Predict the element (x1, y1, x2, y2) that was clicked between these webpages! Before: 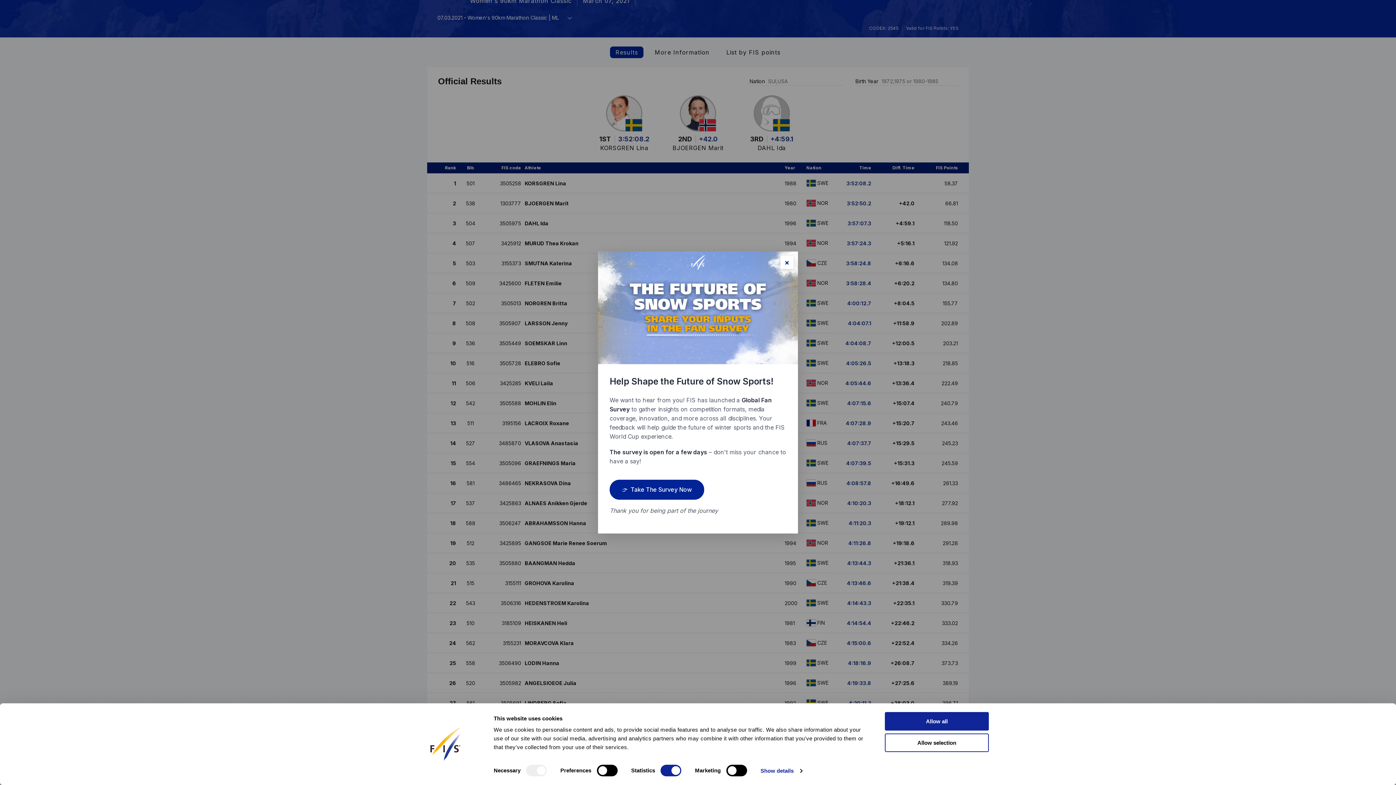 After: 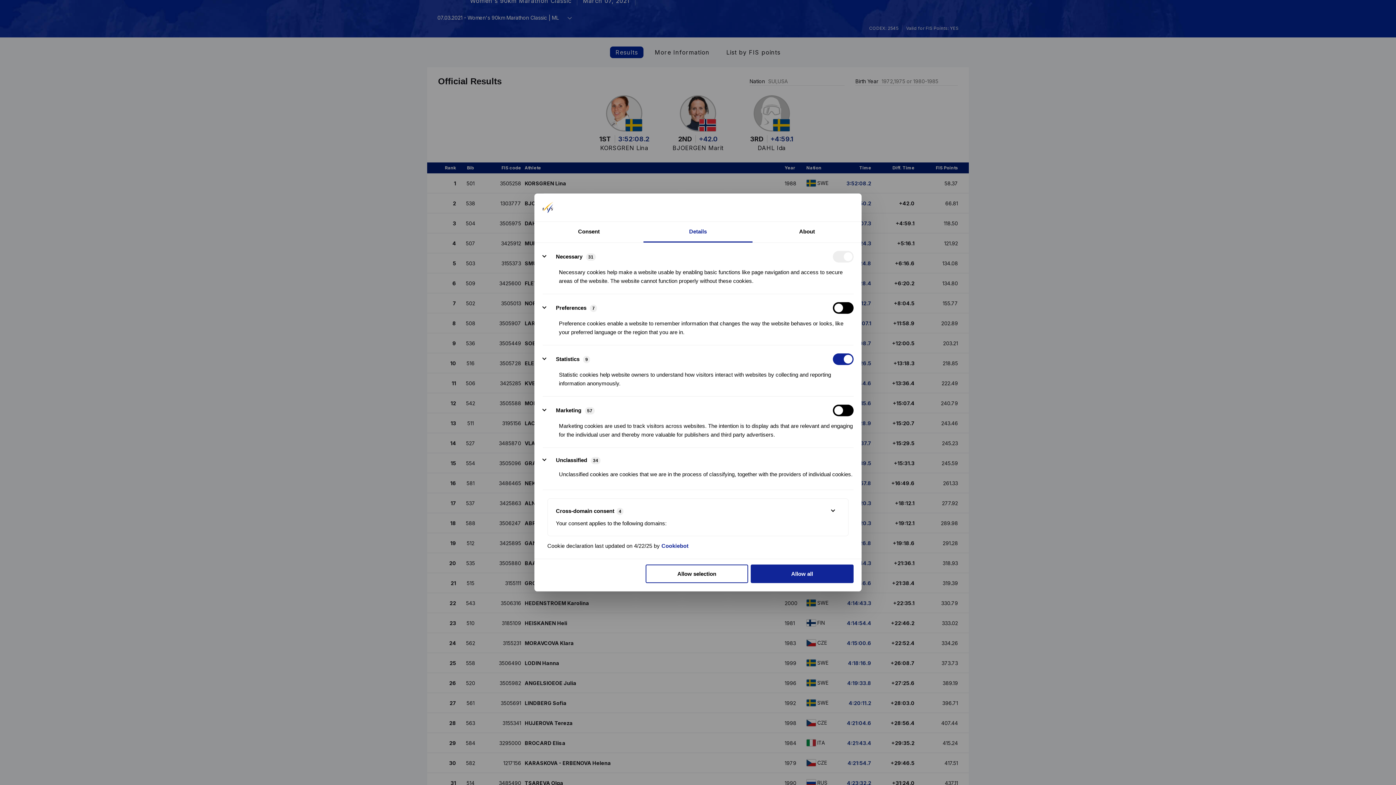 Action: label: Show details bbox: (760, 765, 802, 776)